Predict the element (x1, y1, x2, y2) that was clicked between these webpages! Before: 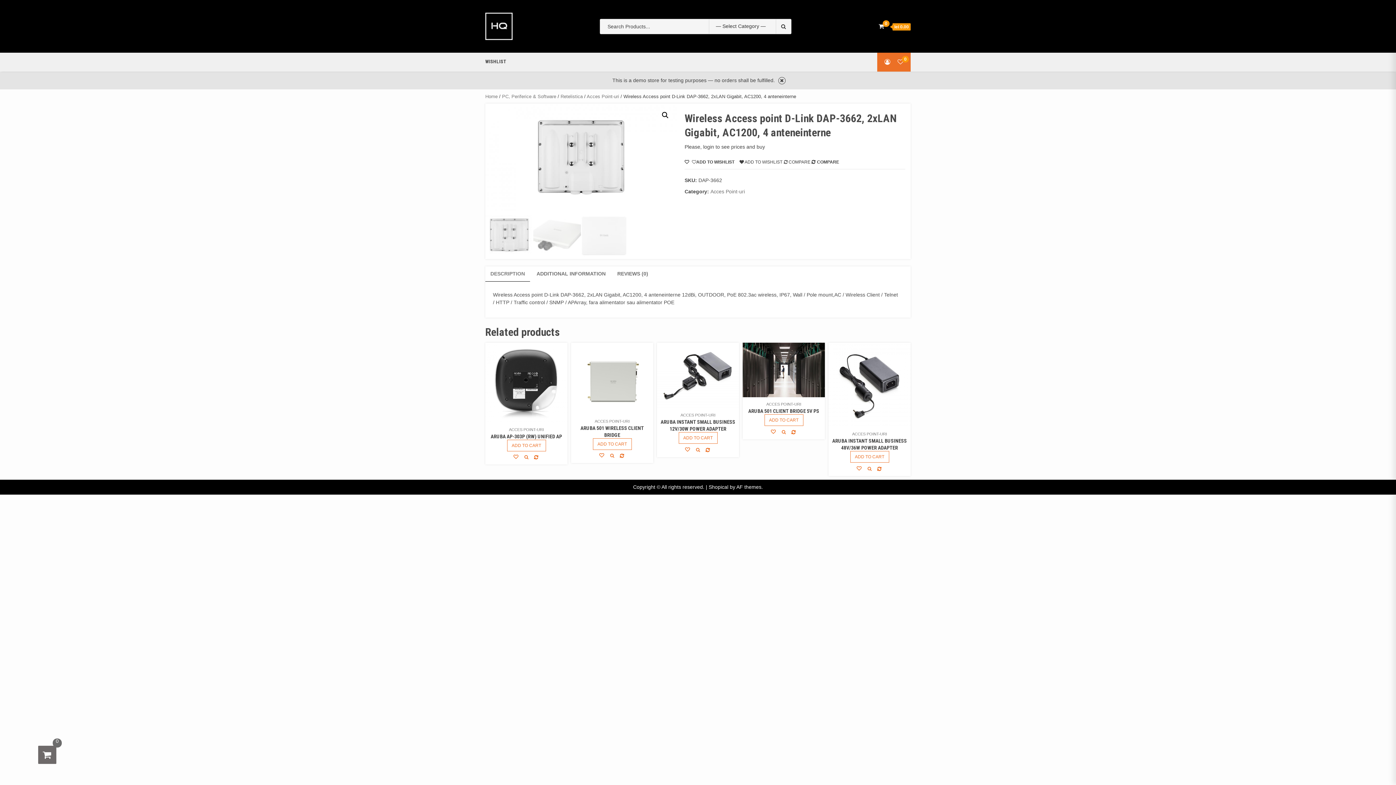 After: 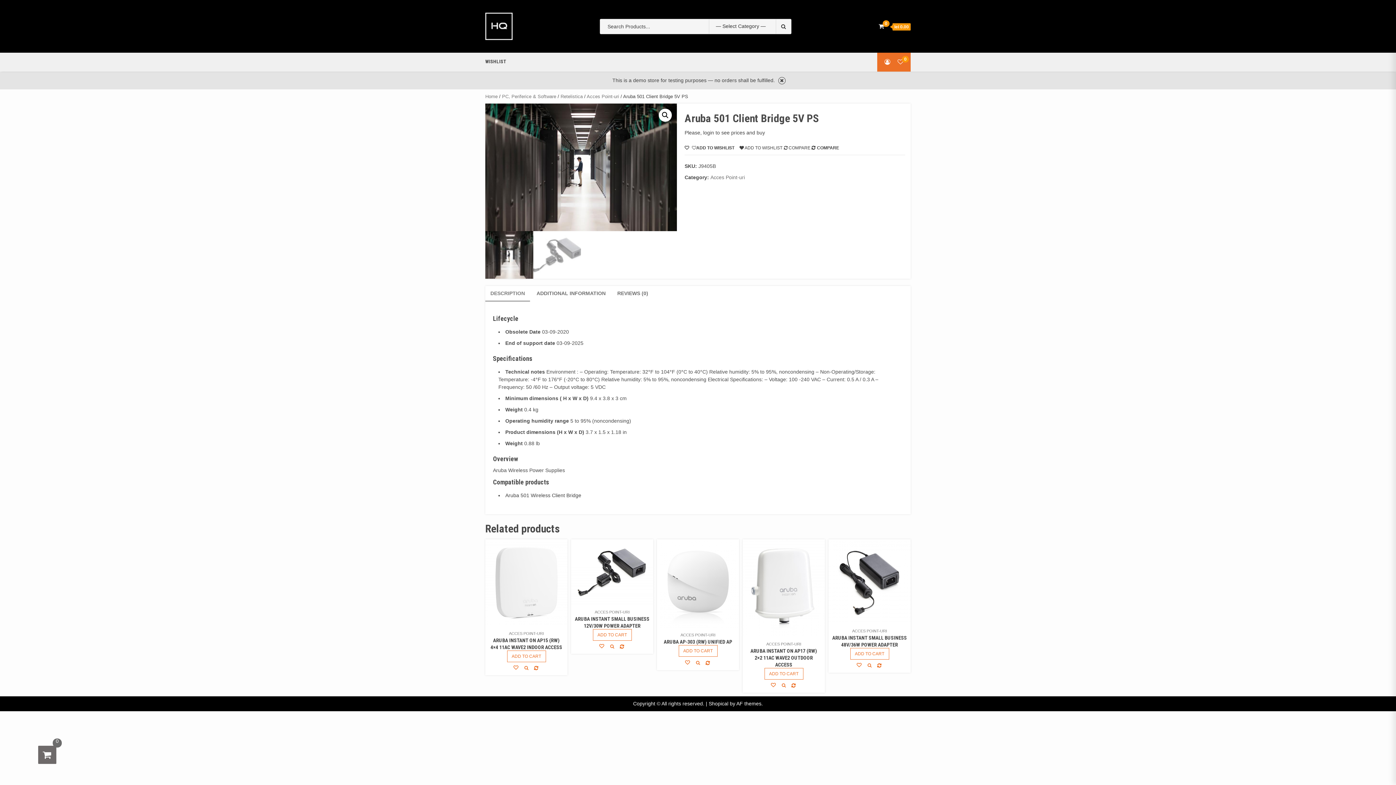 Action: bbox: (742, 342, 825, 397)